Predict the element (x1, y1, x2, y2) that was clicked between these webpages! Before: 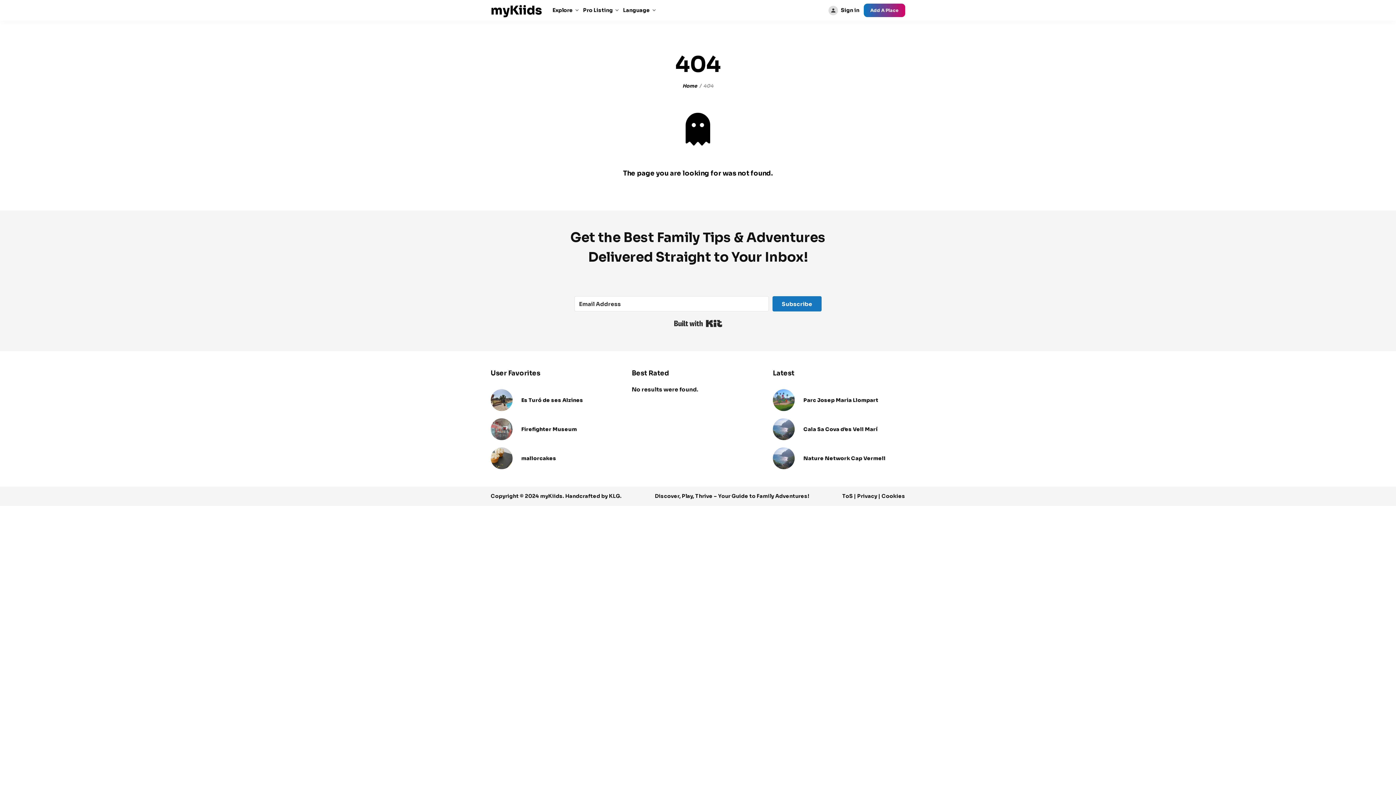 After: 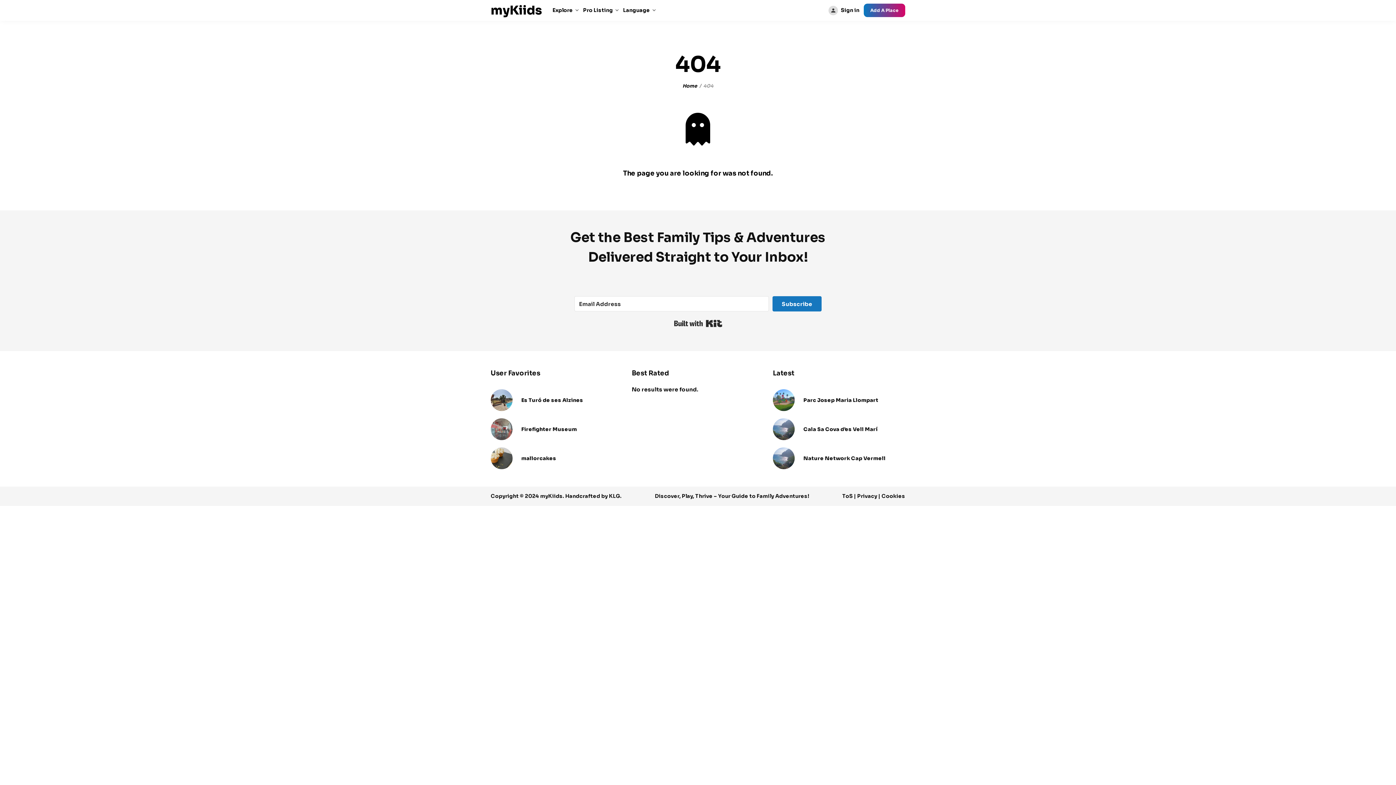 Action: label: KLG bbox: (609, 493, 620, 499)